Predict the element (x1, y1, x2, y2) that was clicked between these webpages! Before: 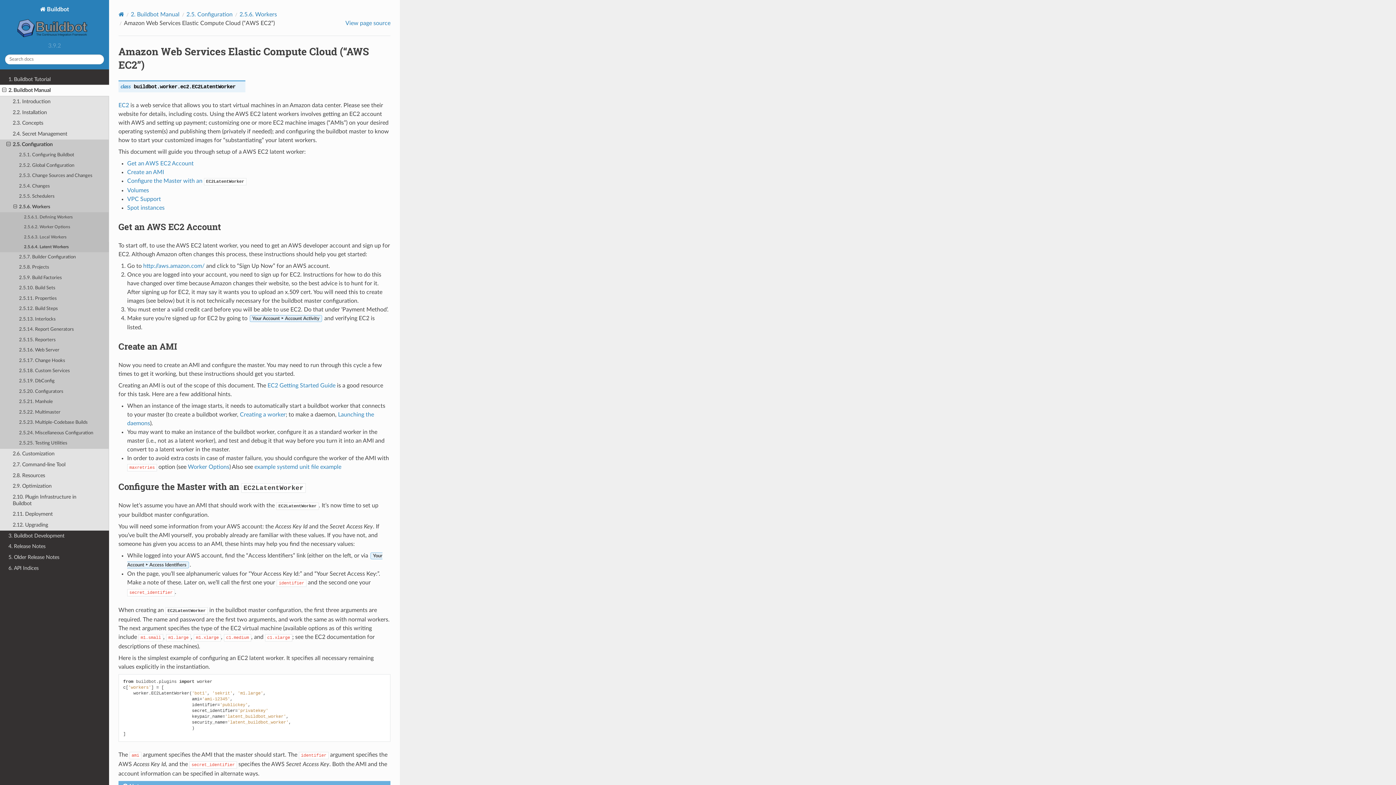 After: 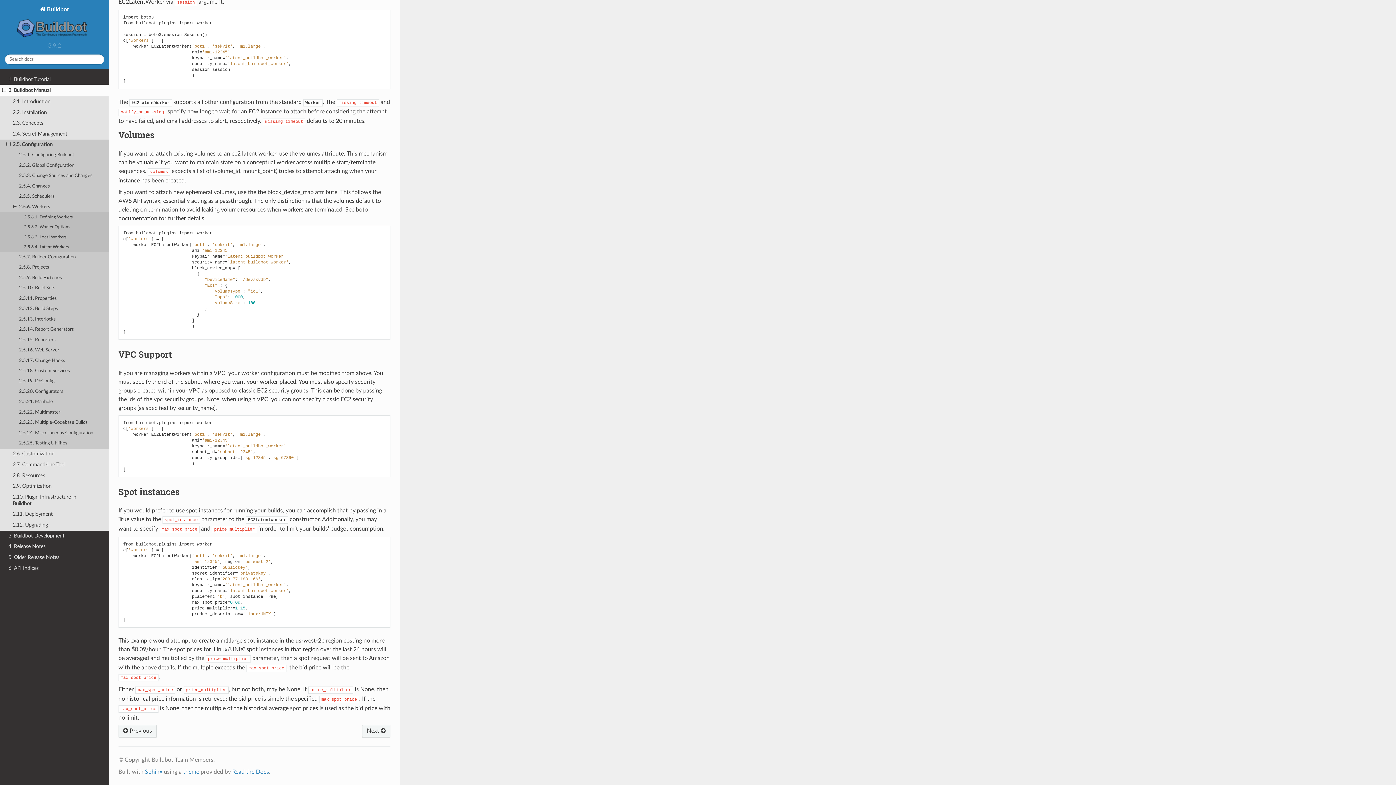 Action: label: VPC Support bbox: (127, 196, 161, 202)